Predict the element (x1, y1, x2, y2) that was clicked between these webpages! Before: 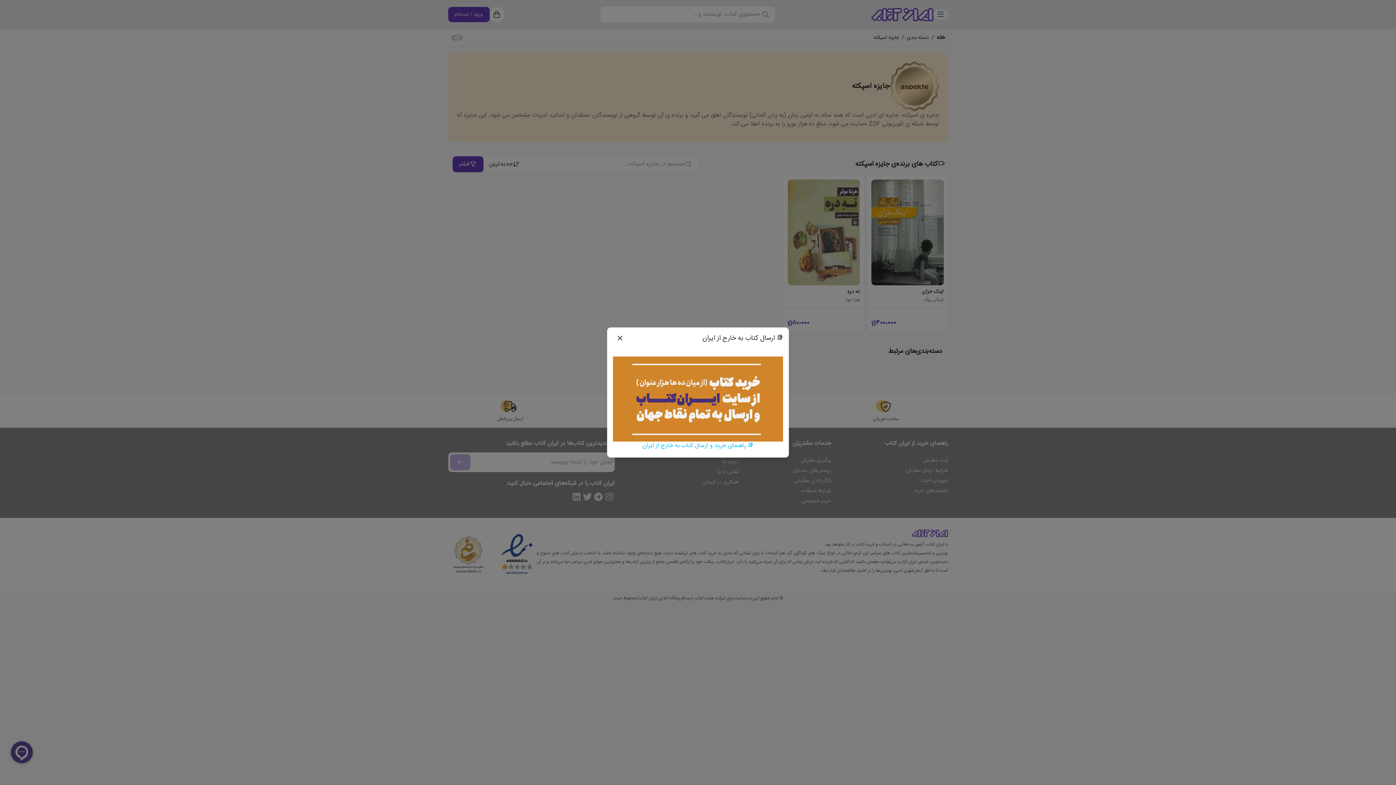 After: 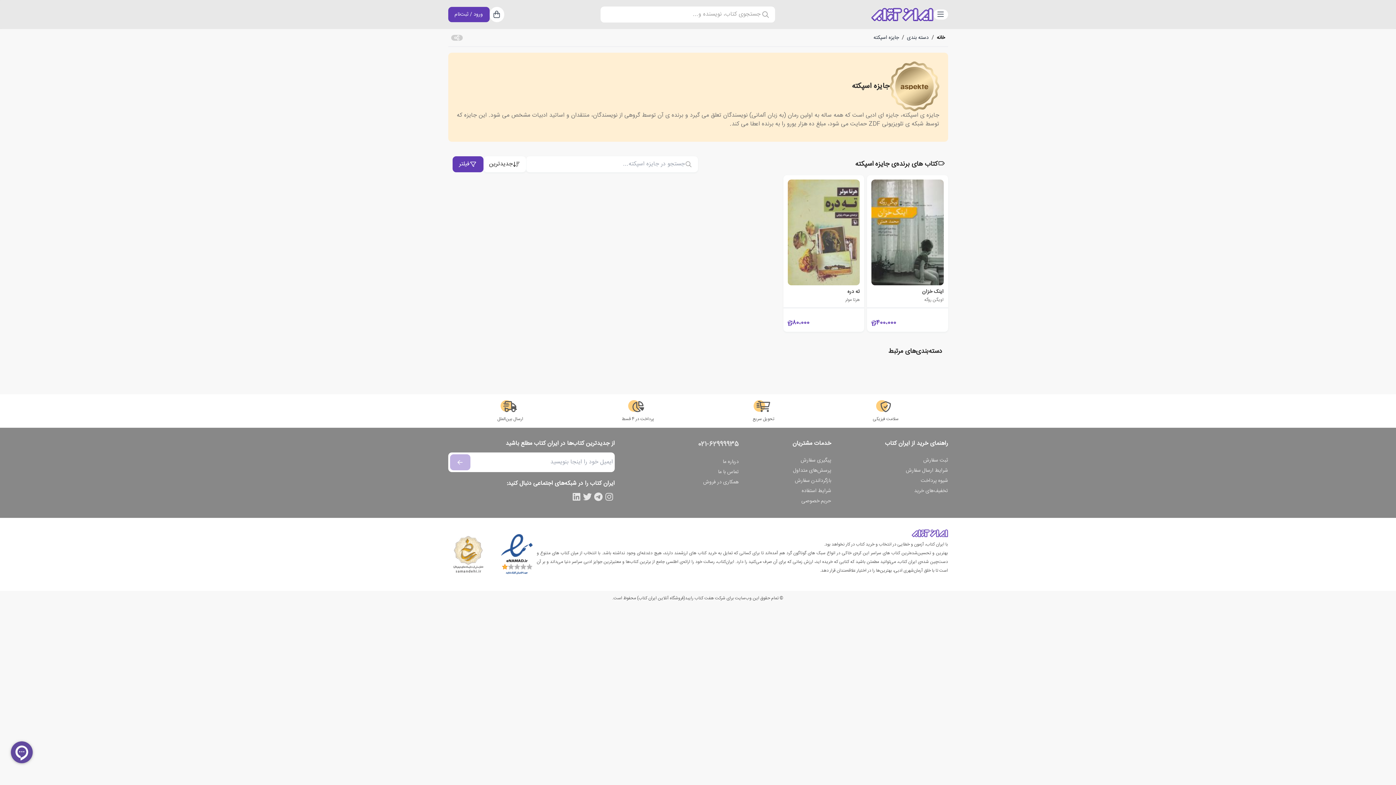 Action: bbox: (613, 333, 627, 343) label: Close